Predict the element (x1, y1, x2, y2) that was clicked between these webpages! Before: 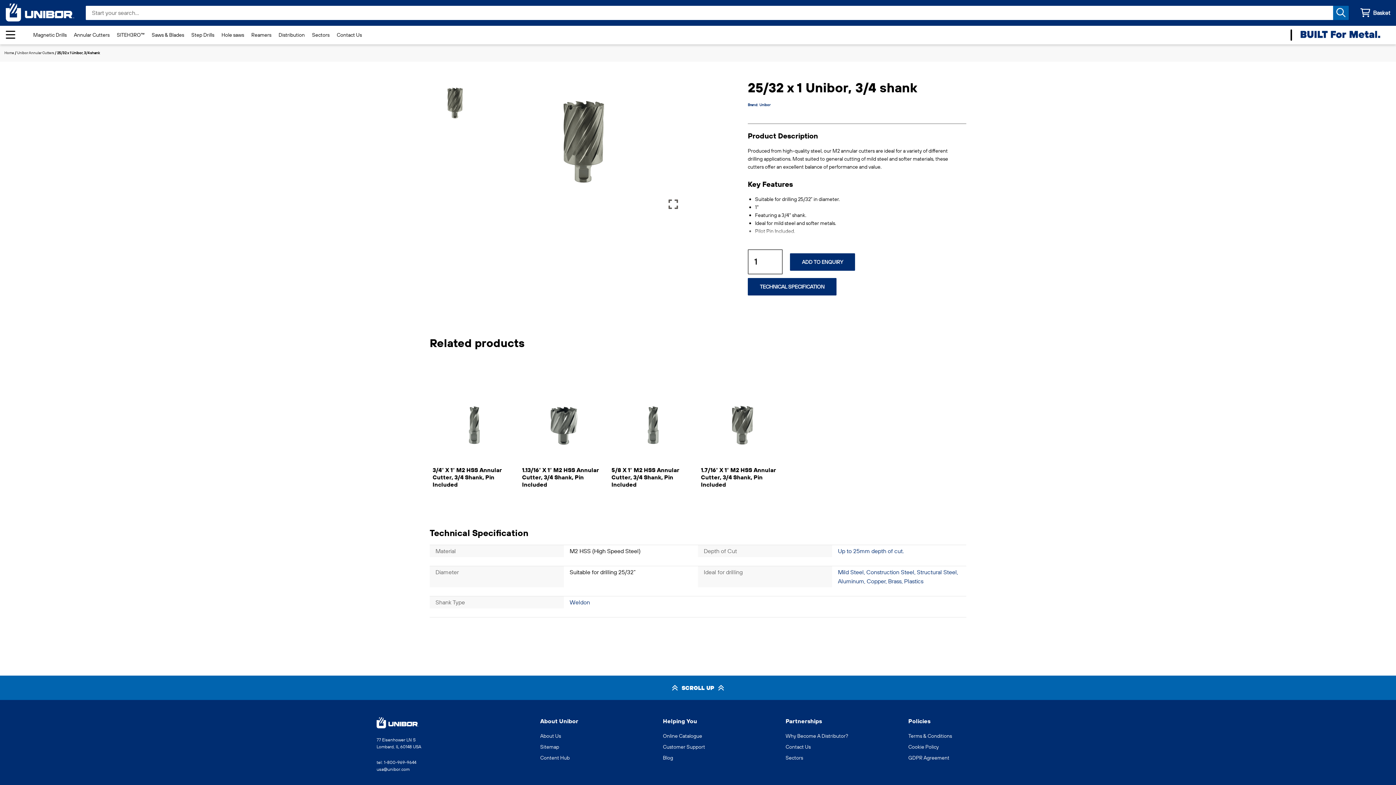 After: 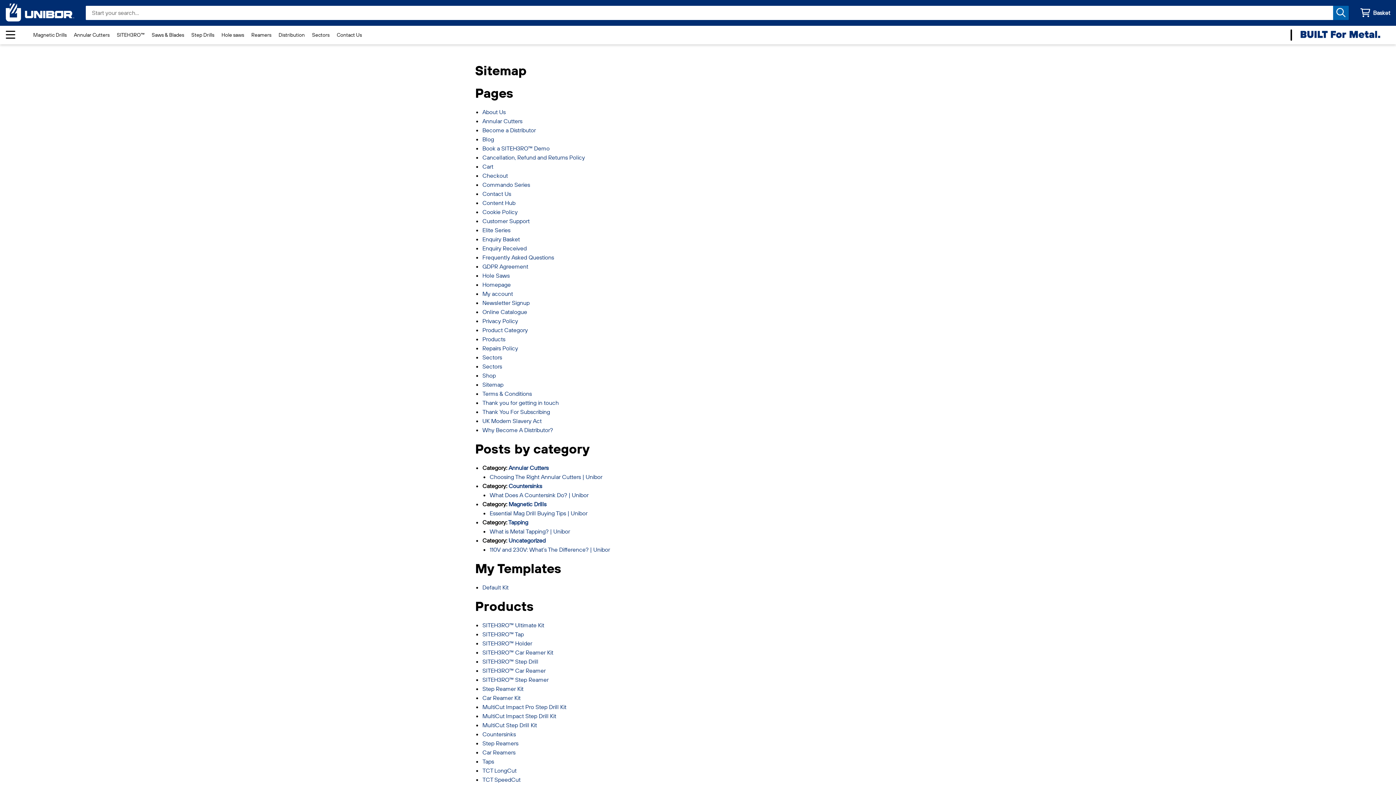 Action: label: Sitemap bbox: (534, 741, 565, 752)